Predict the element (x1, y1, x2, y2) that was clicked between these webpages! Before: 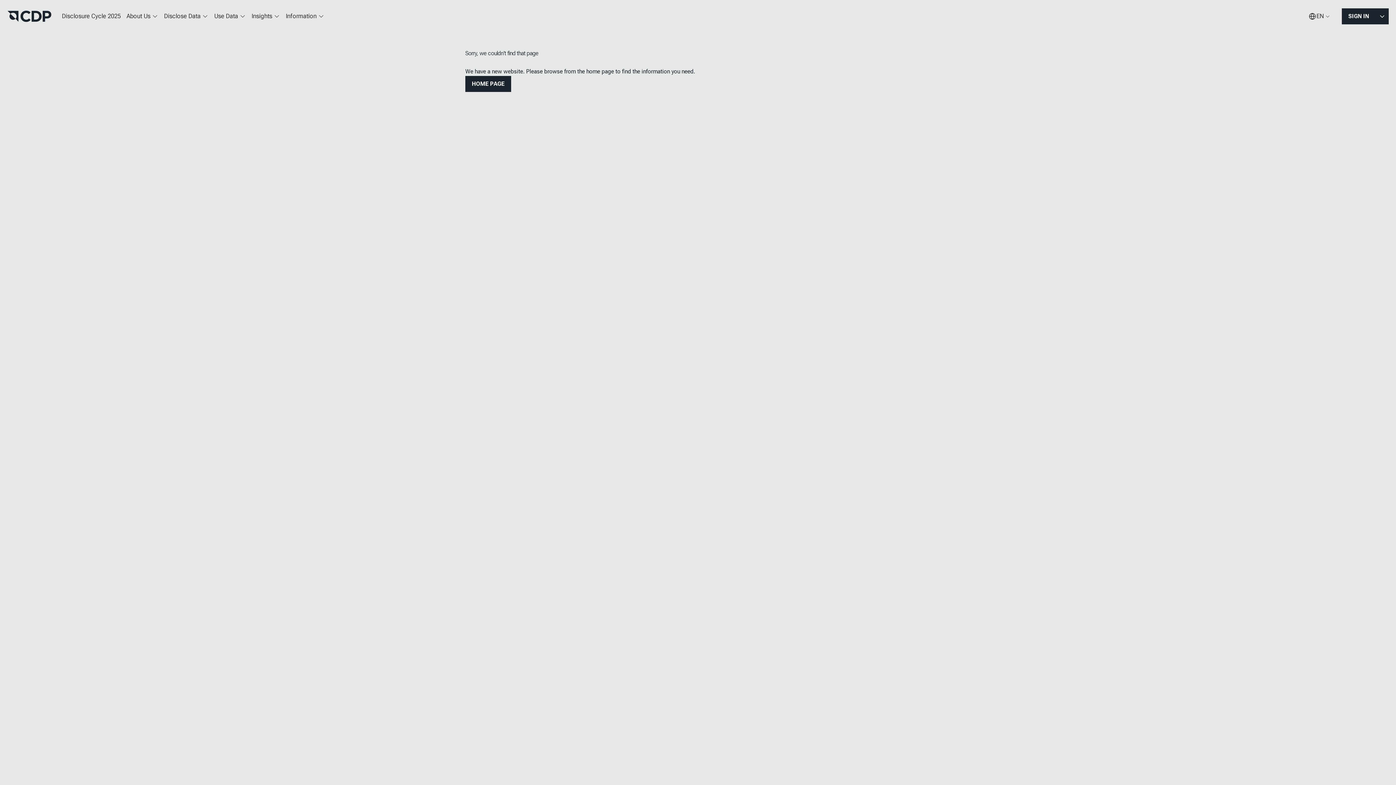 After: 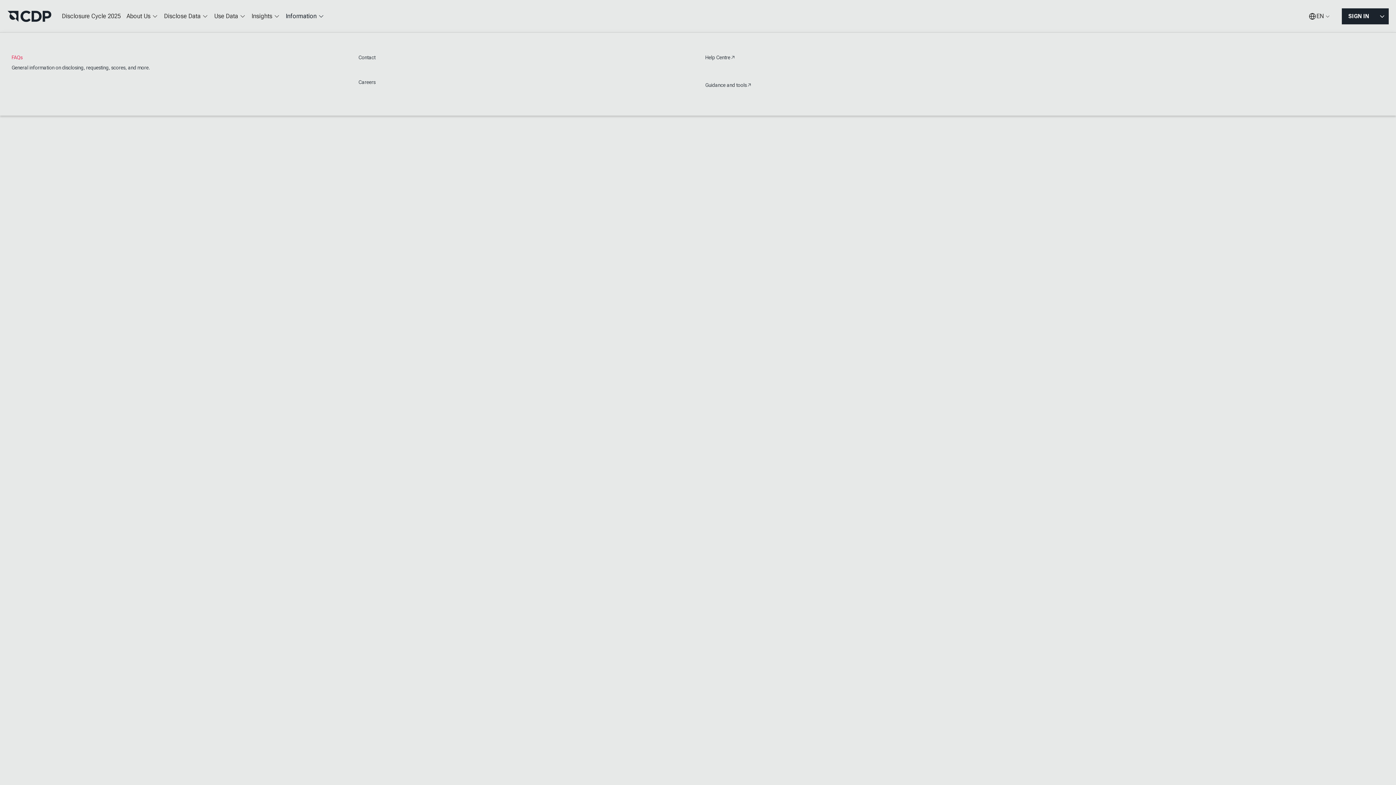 Action: bbox: (282, 7, 327, 25) label: Information